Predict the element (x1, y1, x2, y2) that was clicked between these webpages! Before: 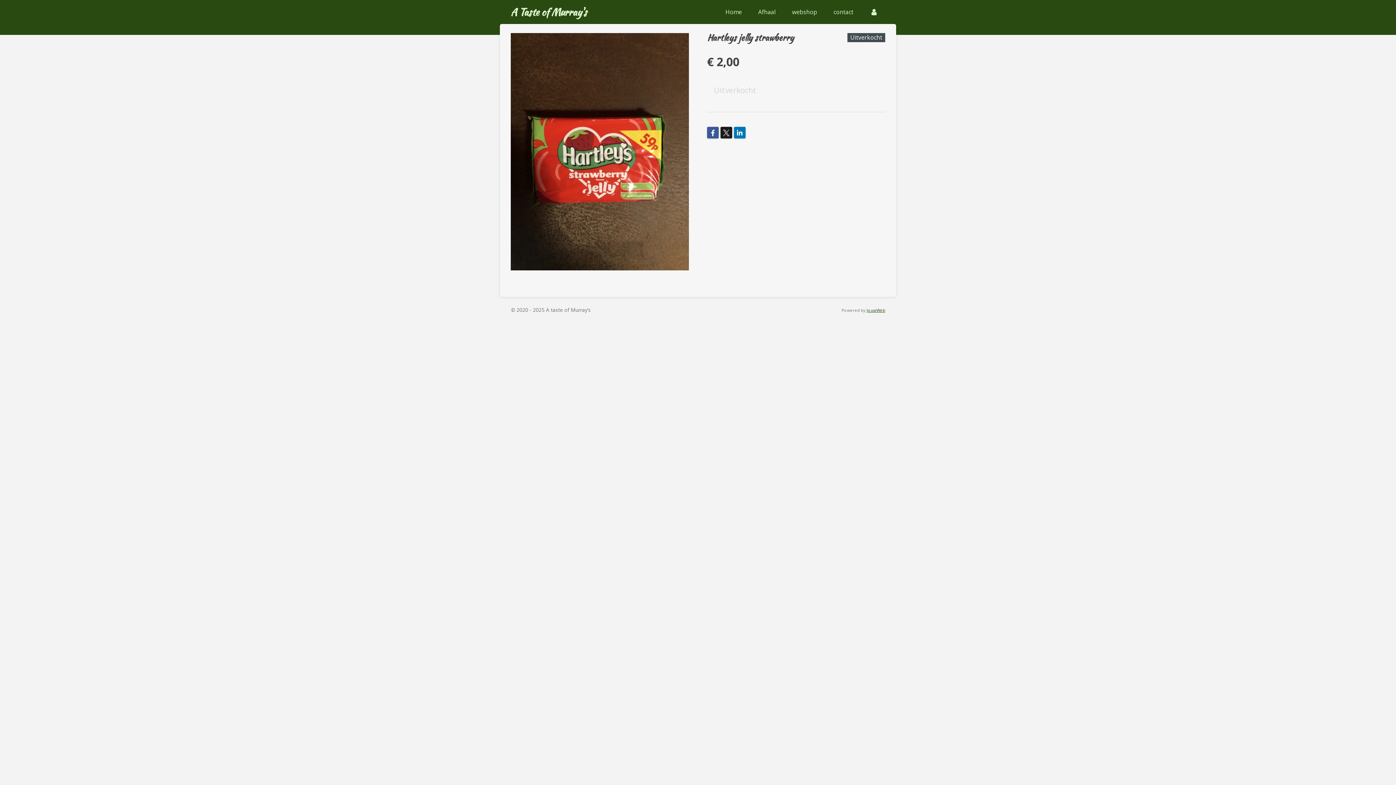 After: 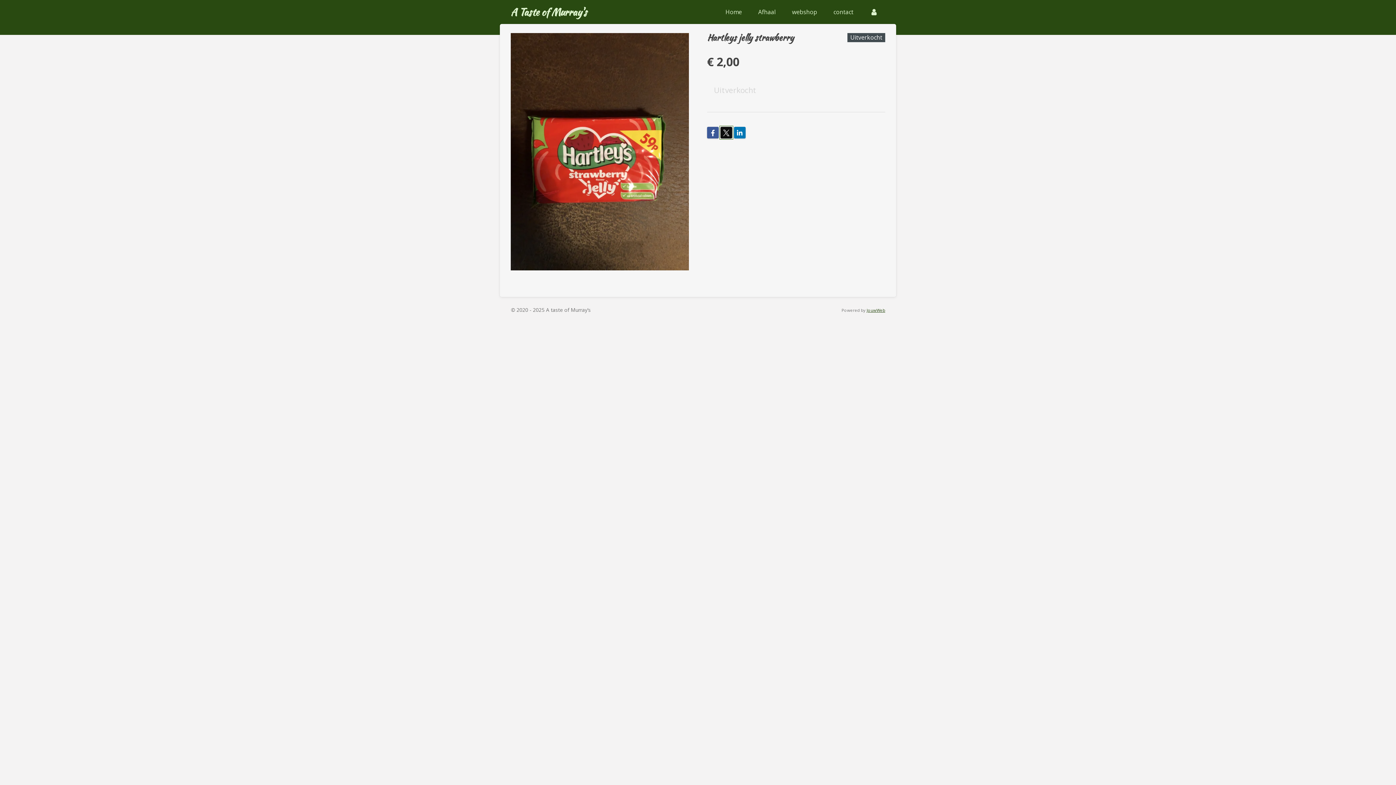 Action: bbox: (720, 126, 732, 138)